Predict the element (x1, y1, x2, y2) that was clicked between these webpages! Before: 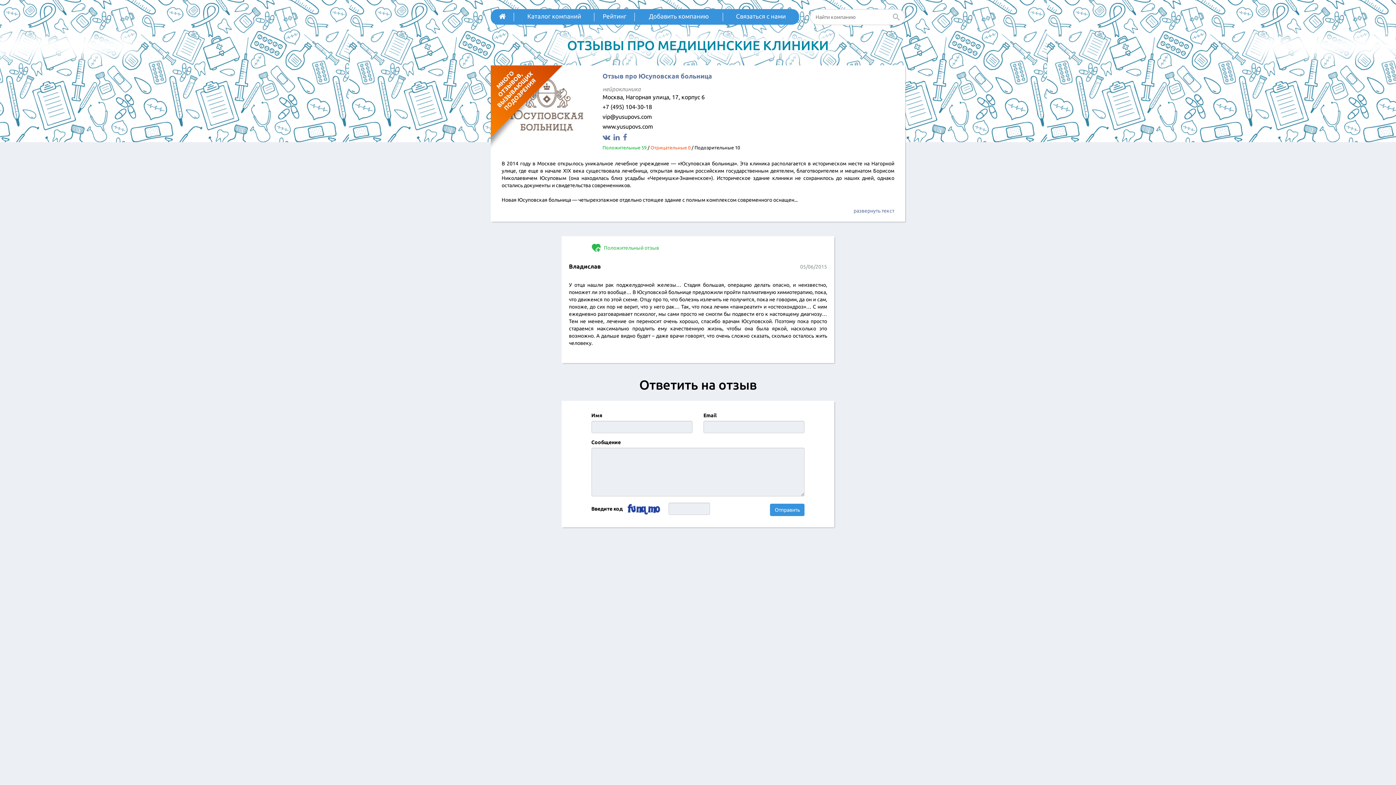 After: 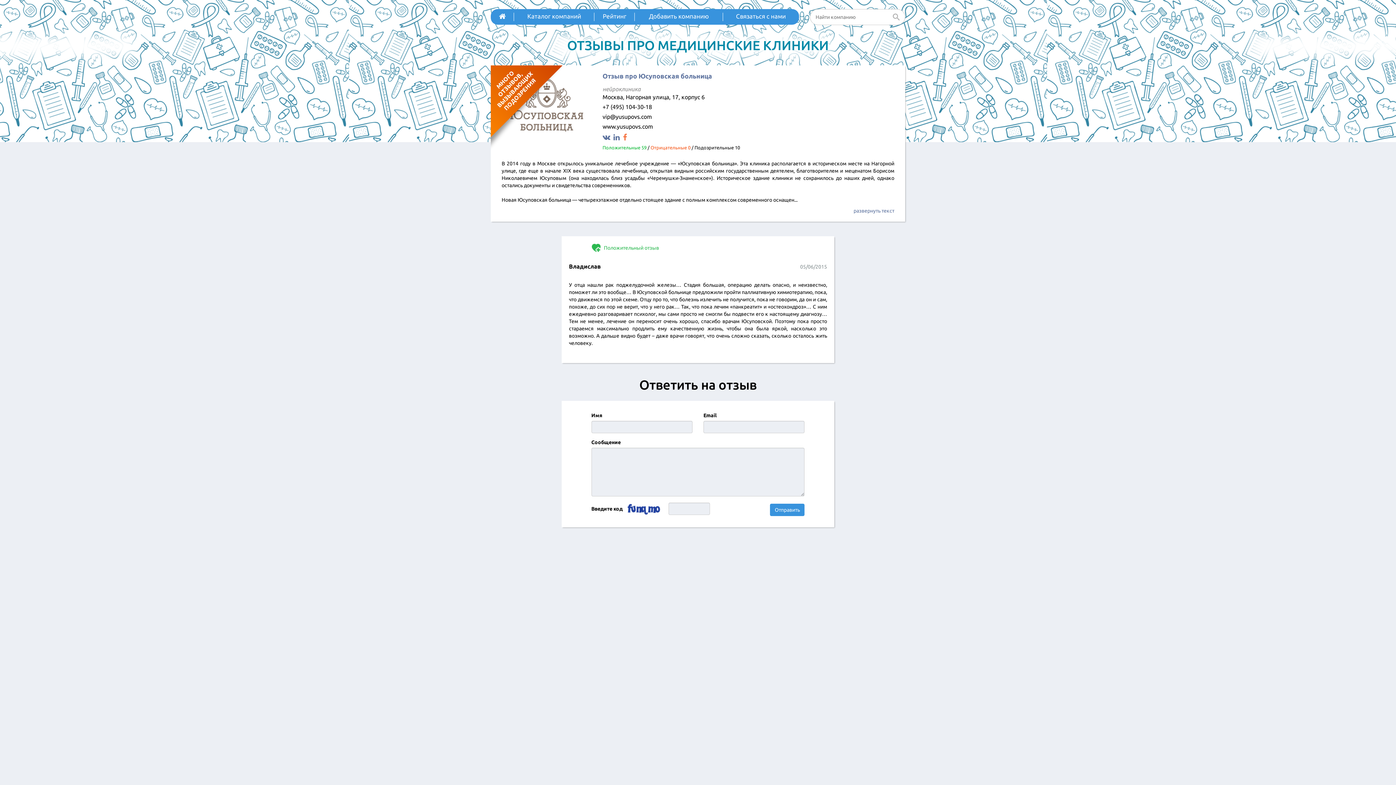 Action: bbox: (623, 133, 628, 141)